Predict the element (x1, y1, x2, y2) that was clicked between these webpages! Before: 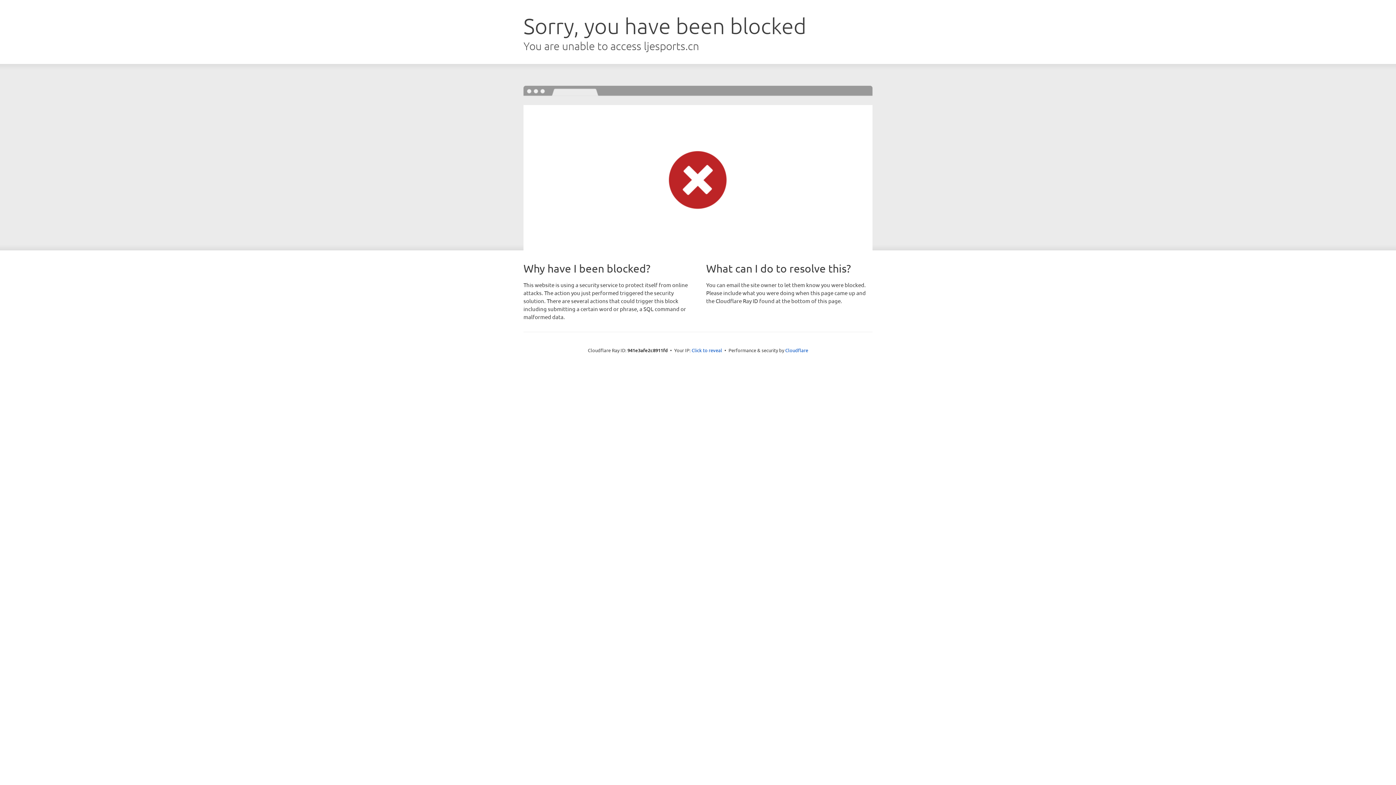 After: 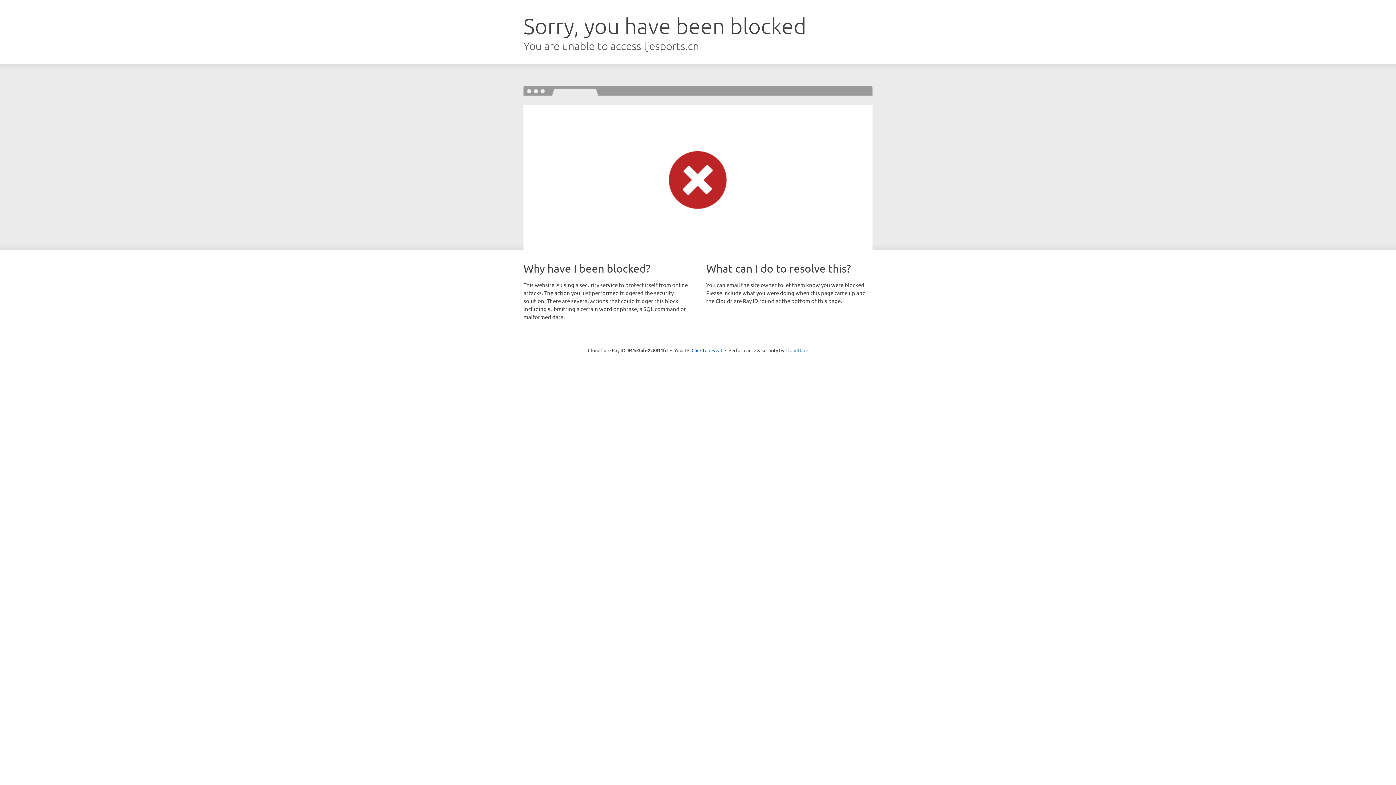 Action: bbox: (785, 347, 808, 353) label: Cloudflare